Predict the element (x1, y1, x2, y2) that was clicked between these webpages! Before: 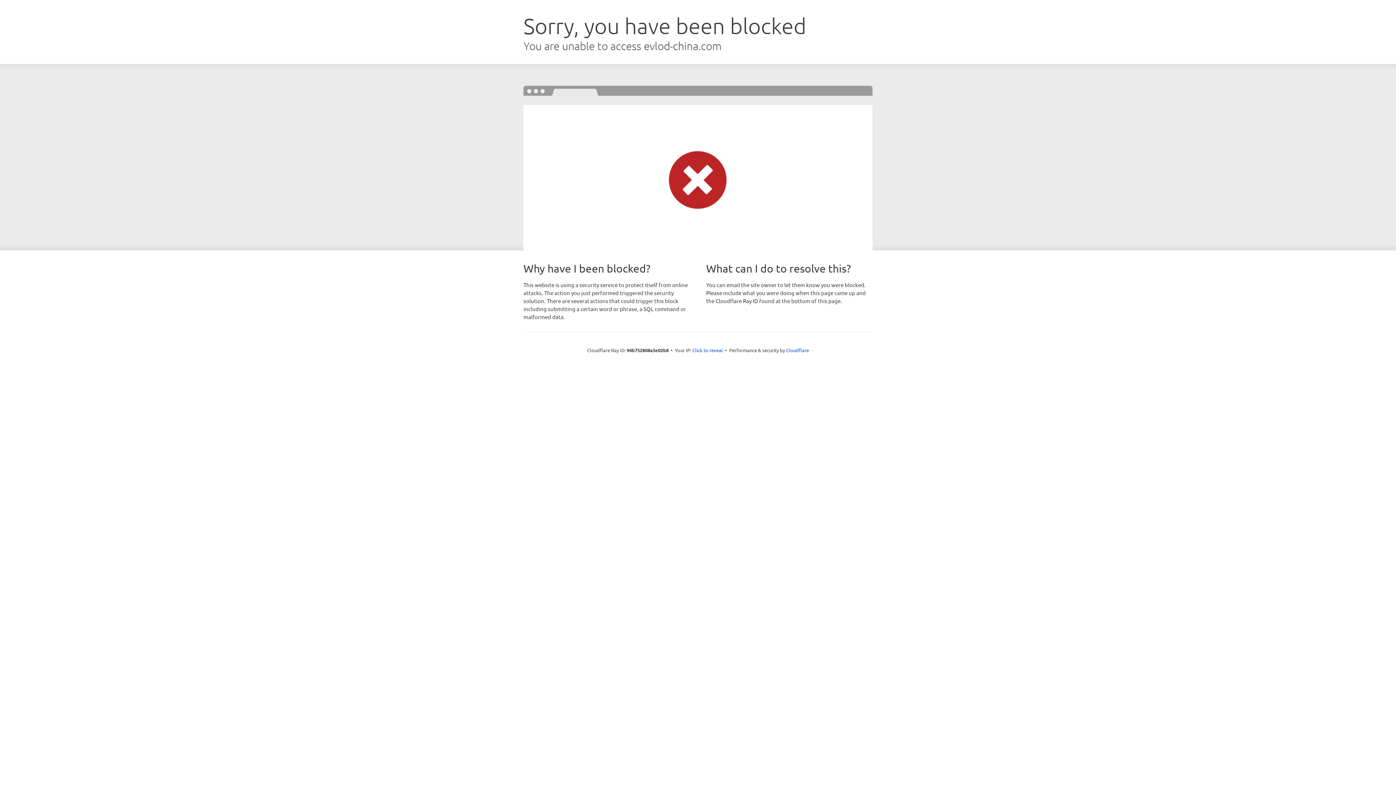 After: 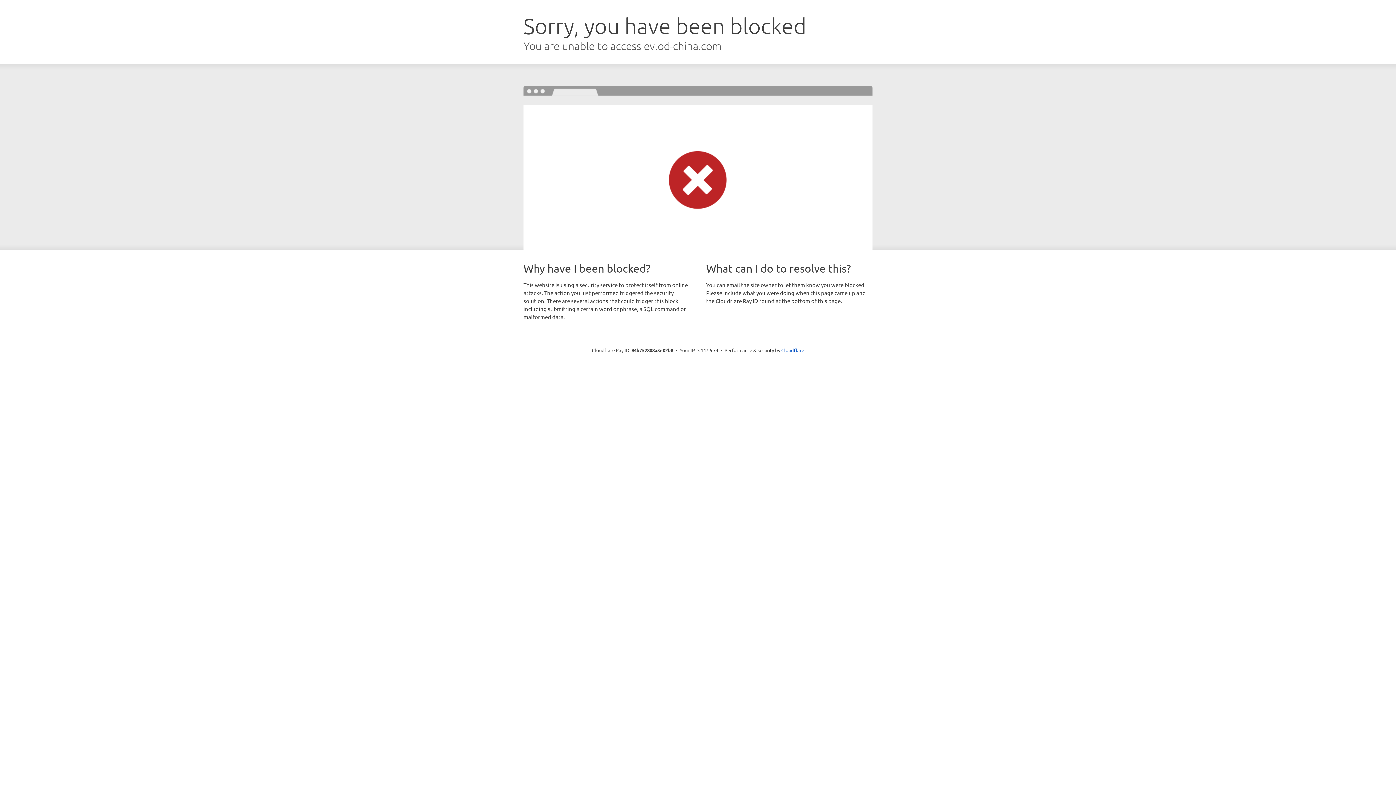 Action: bbox: (692, 346, 723, 353) label: Click to reveal